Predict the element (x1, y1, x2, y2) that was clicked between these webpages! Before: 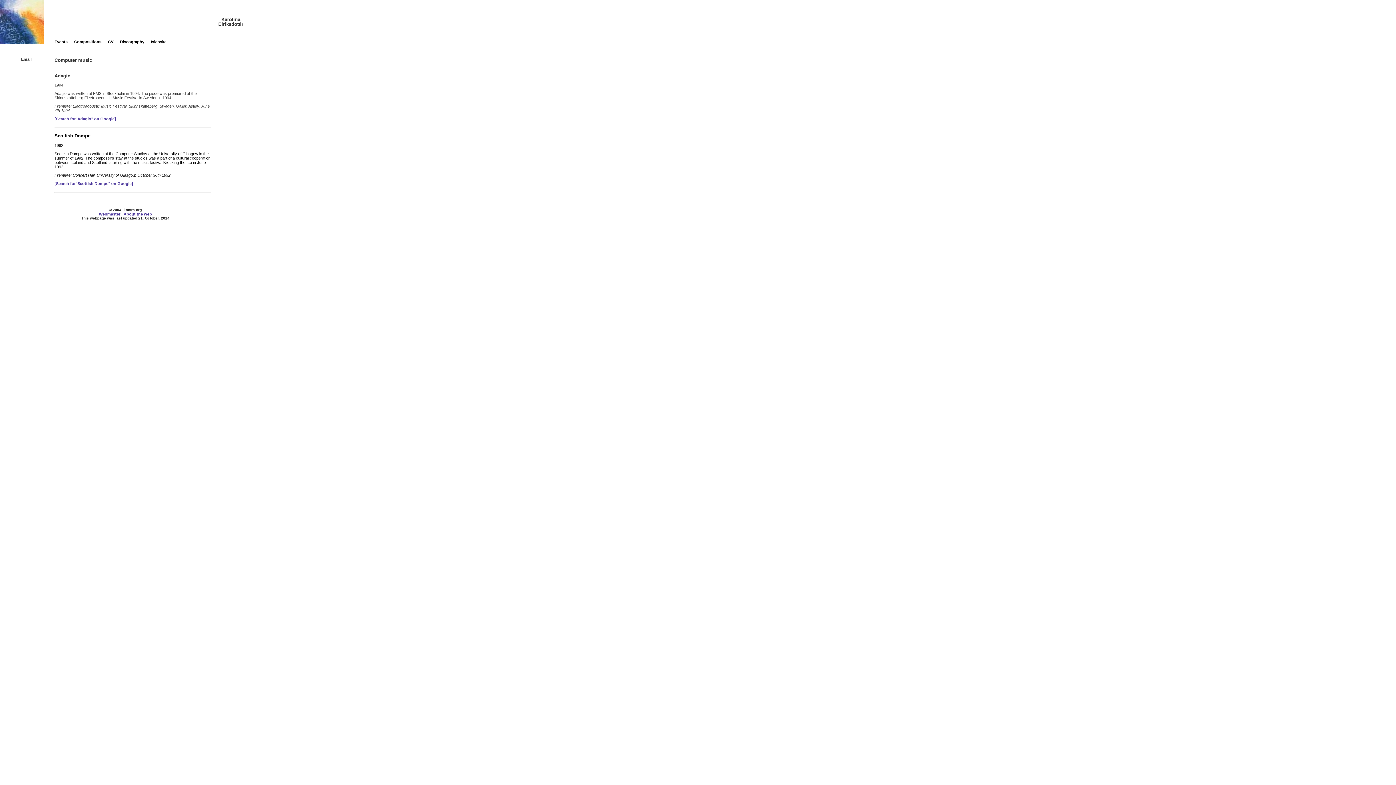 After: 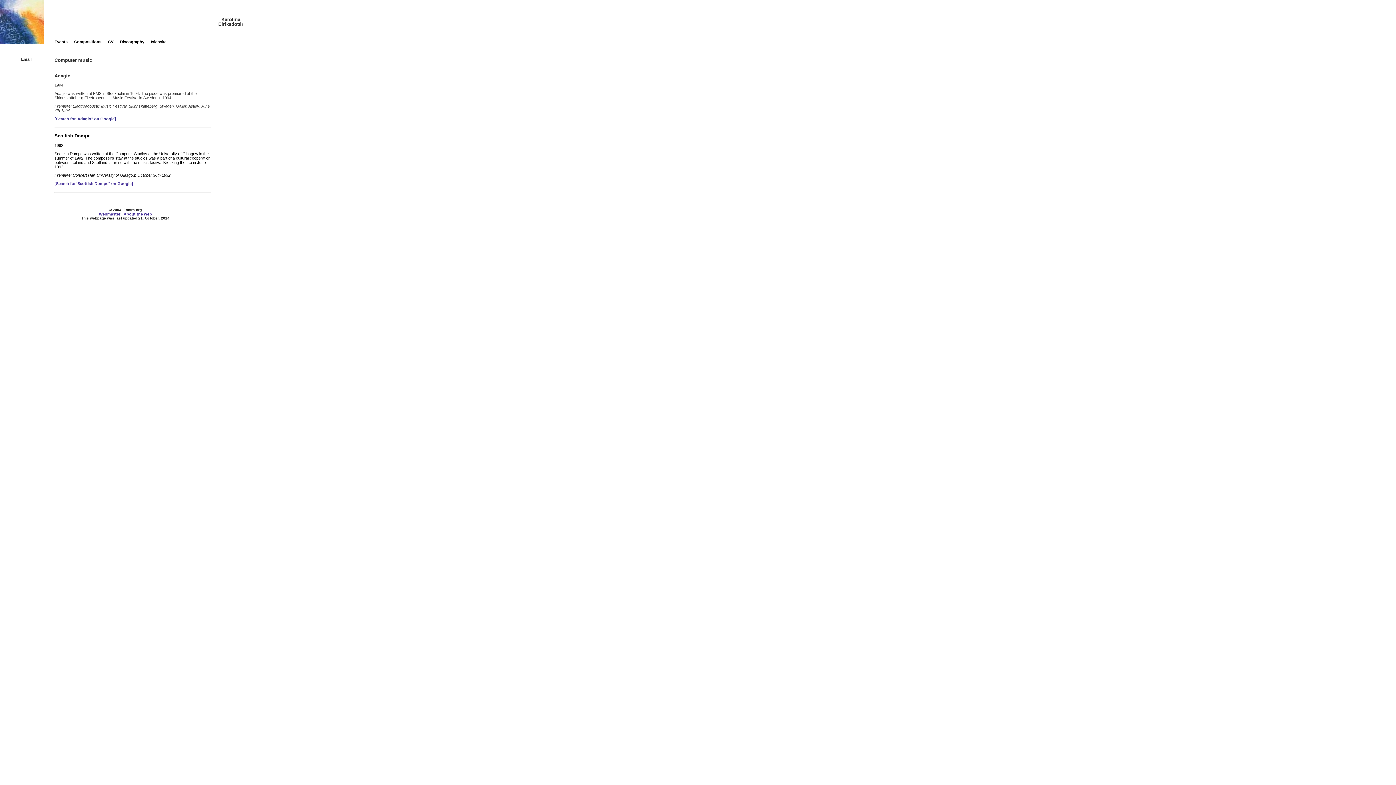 Action: bbox: (54, 116, 116, 121) label: [Search for"Adagio" on Google]